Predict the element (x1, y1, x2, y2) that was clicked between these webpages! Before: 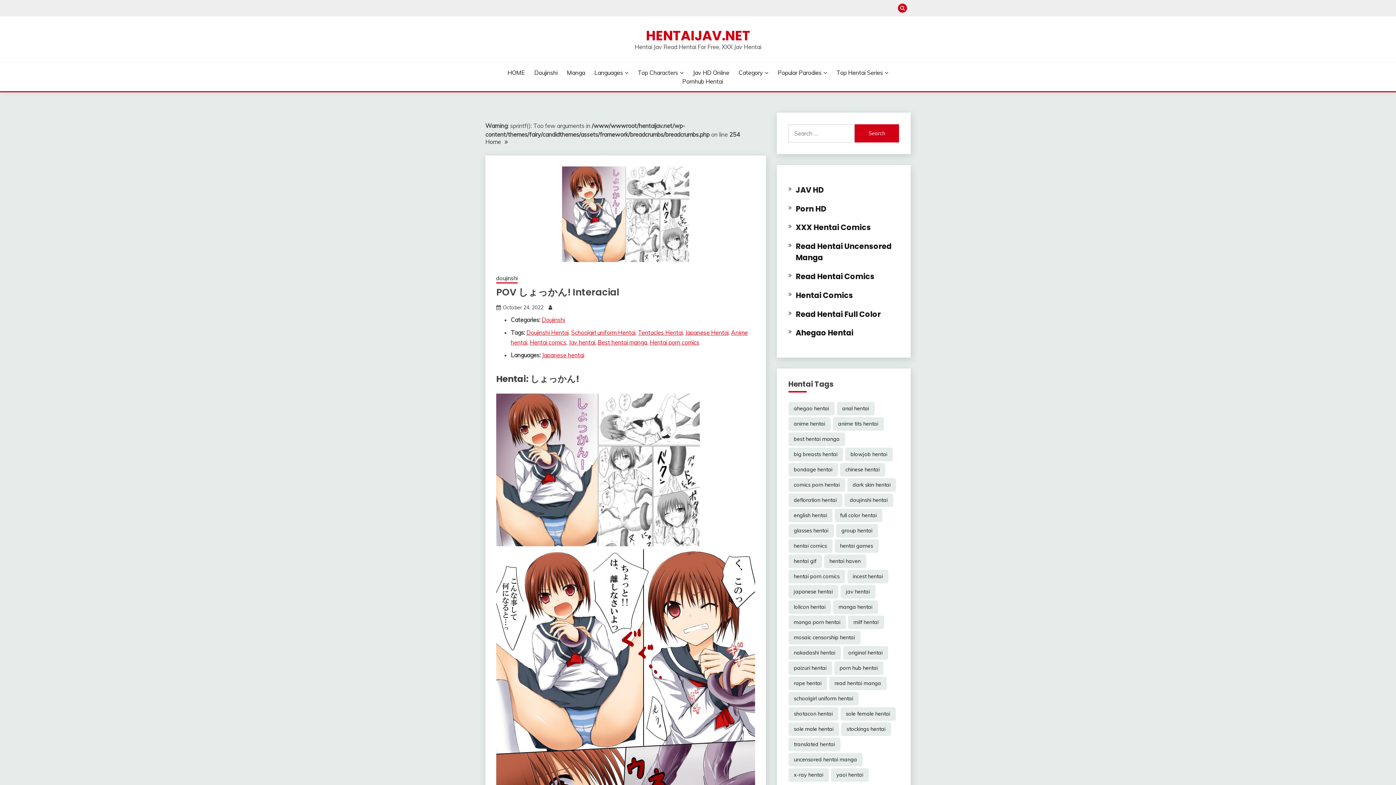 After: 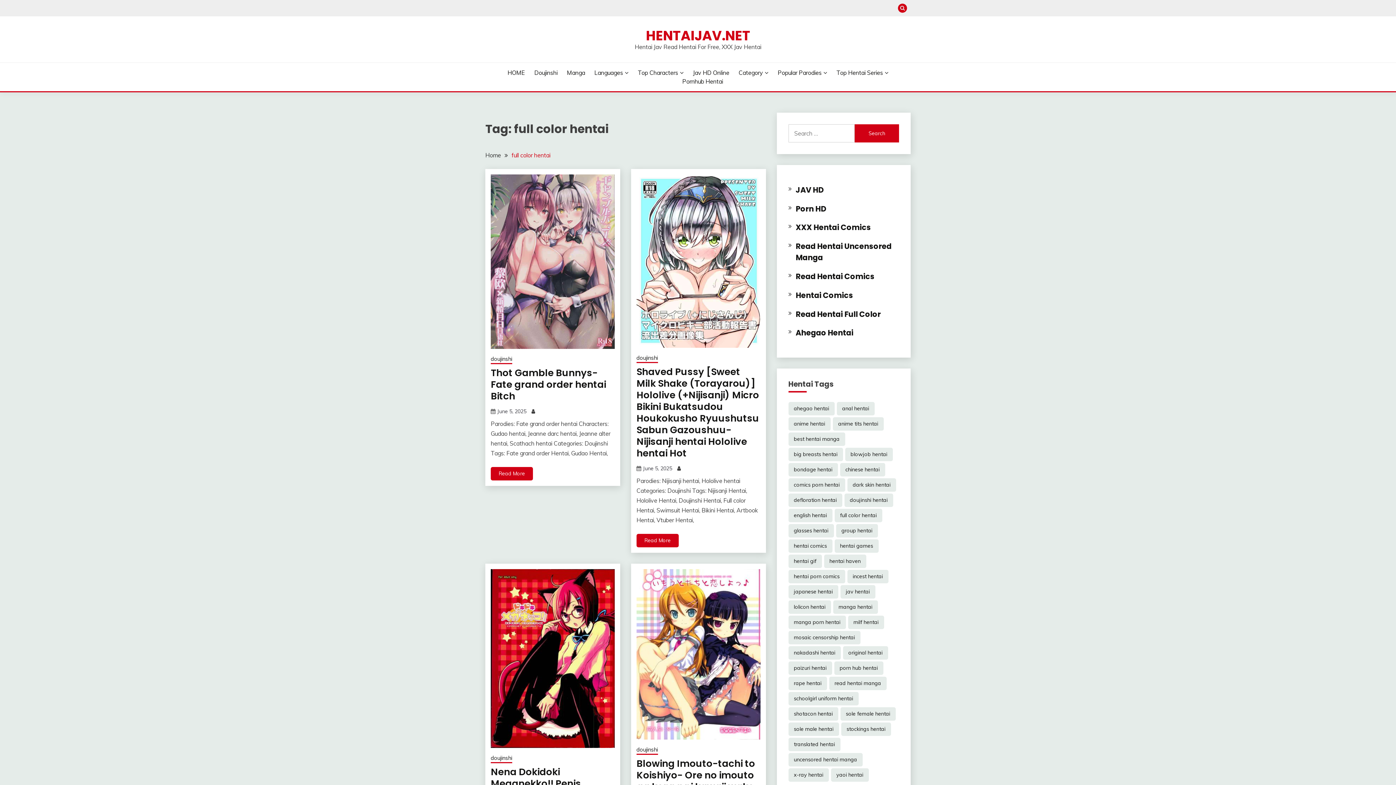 Action: label: full color hentai (10,155 items) bbox: (834, 509, 882, 522)